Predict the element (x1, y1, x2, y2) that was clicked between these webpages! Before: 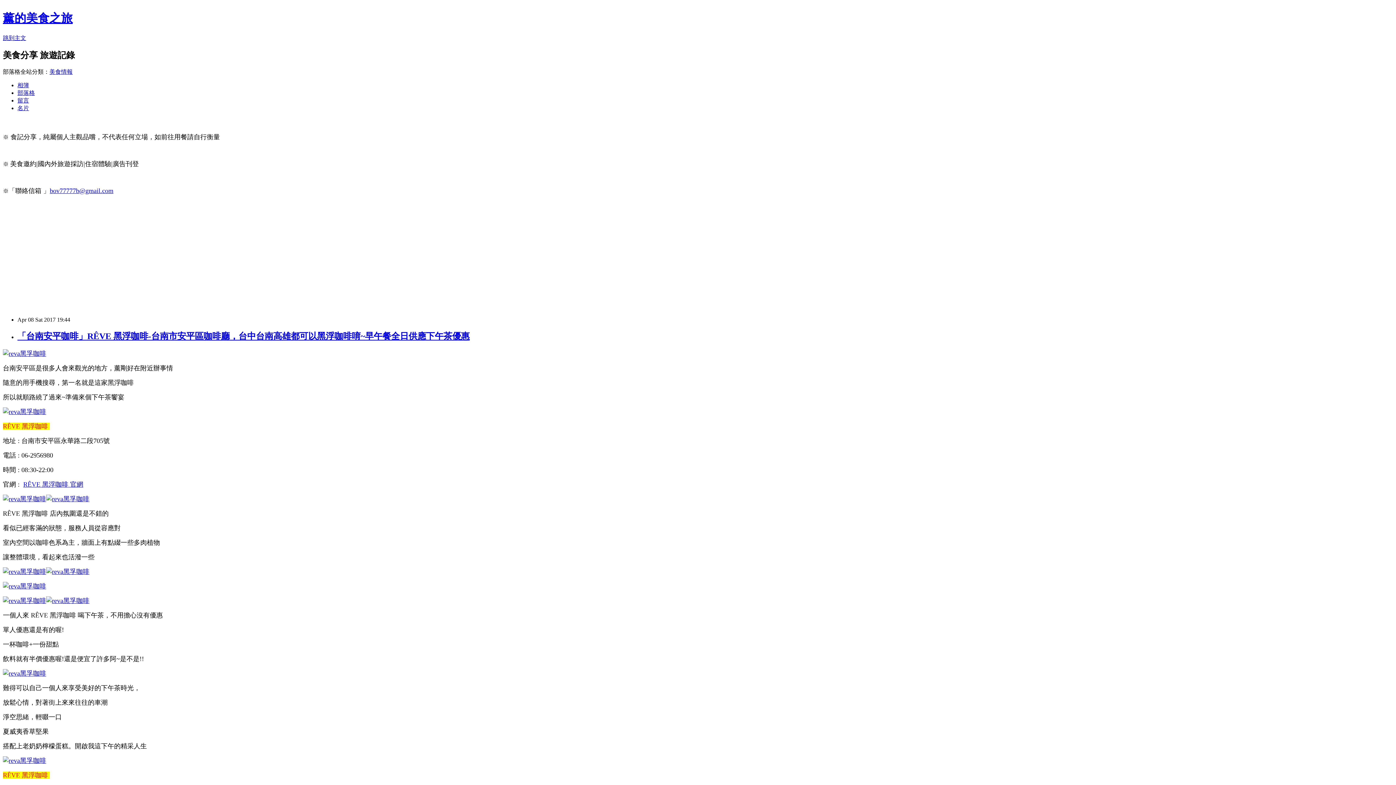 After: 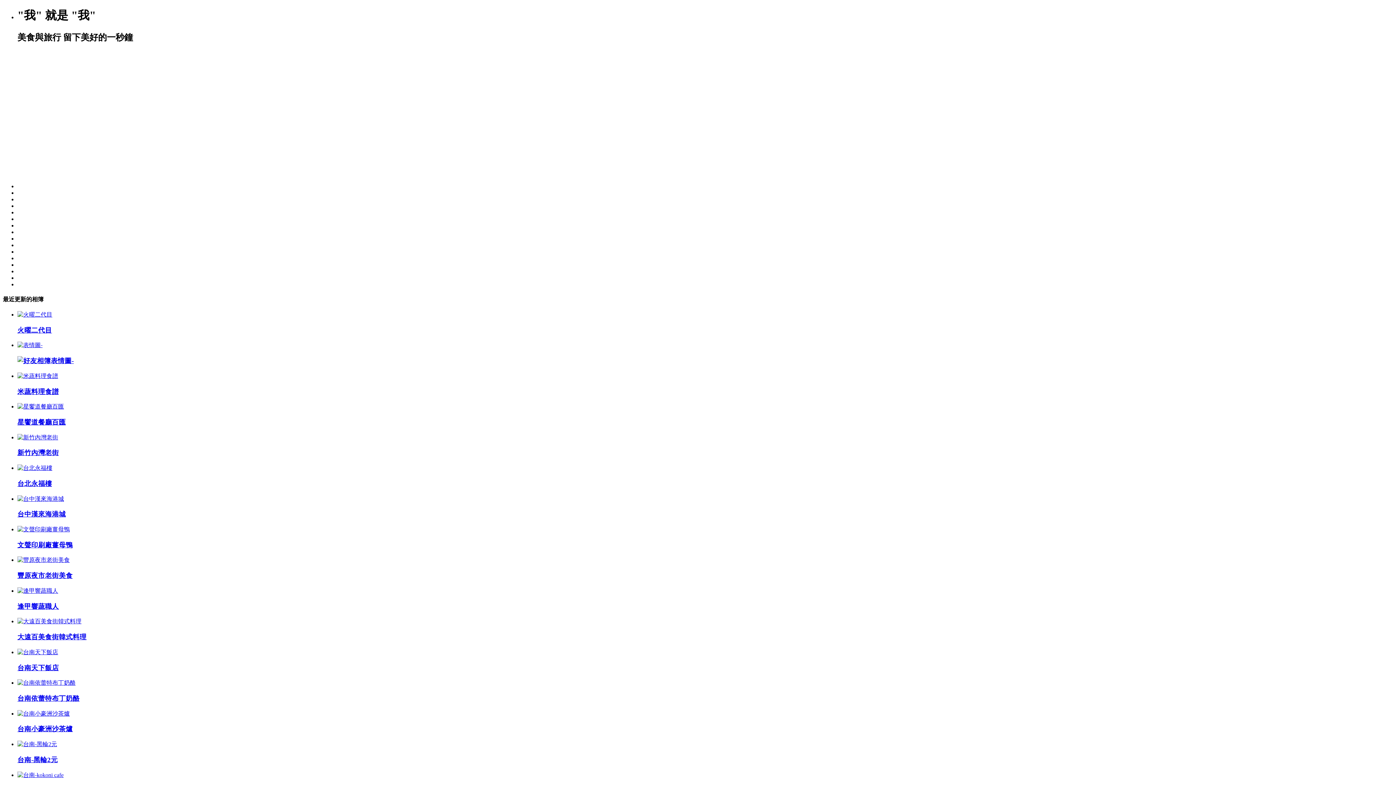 Action: bbox: (17, 82, 29, 88) label: 相簿